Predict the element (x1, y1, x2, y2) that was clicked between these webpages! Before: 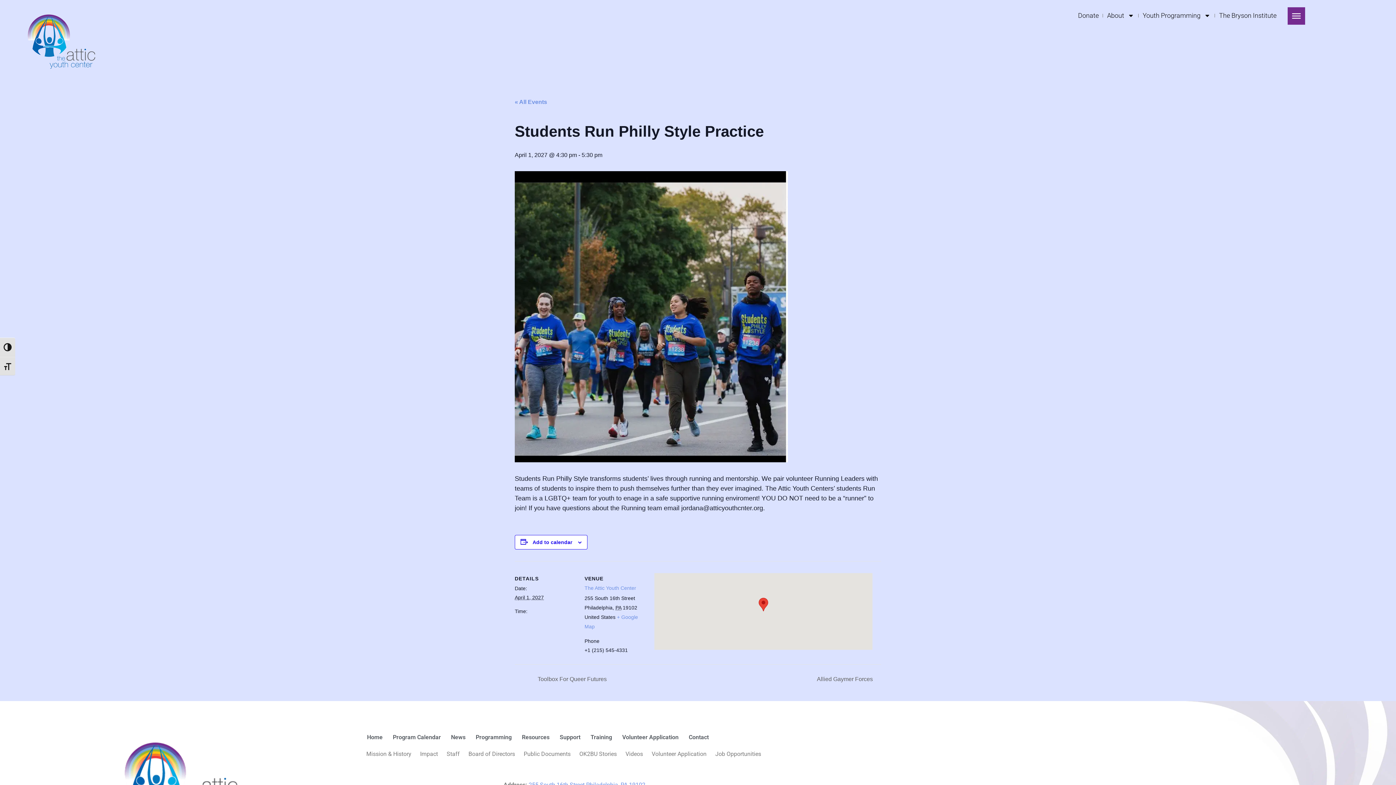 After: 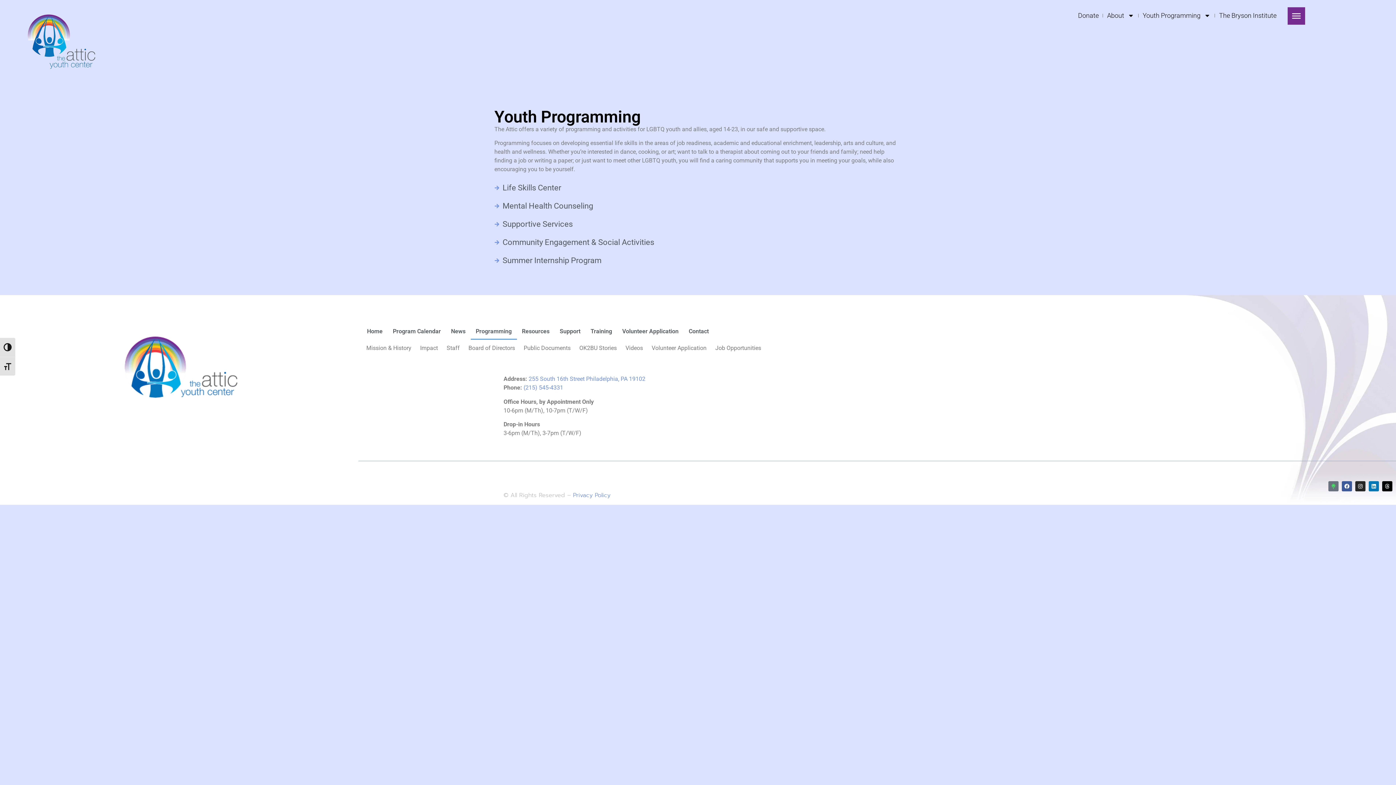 Action: label: Programming bbox: (470, 729, 516, 746)